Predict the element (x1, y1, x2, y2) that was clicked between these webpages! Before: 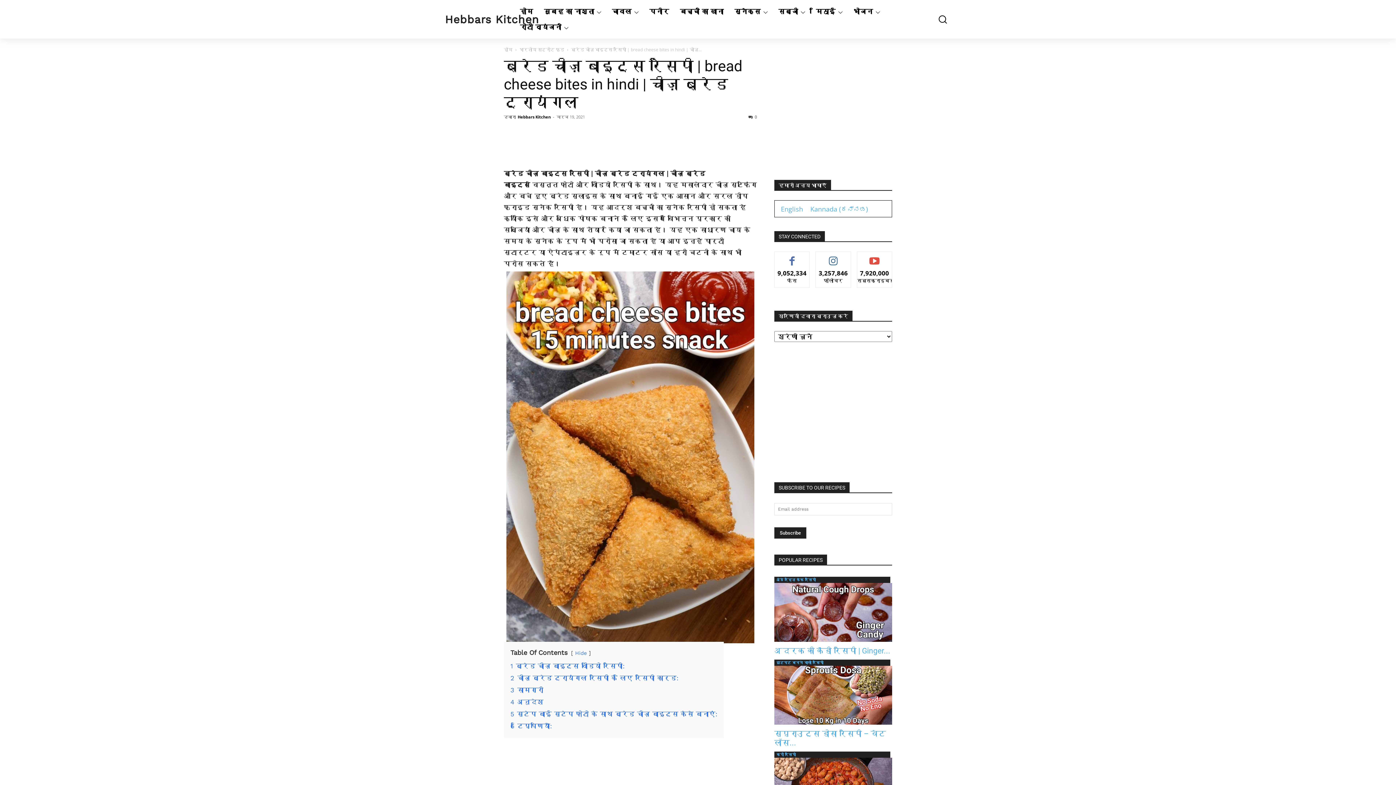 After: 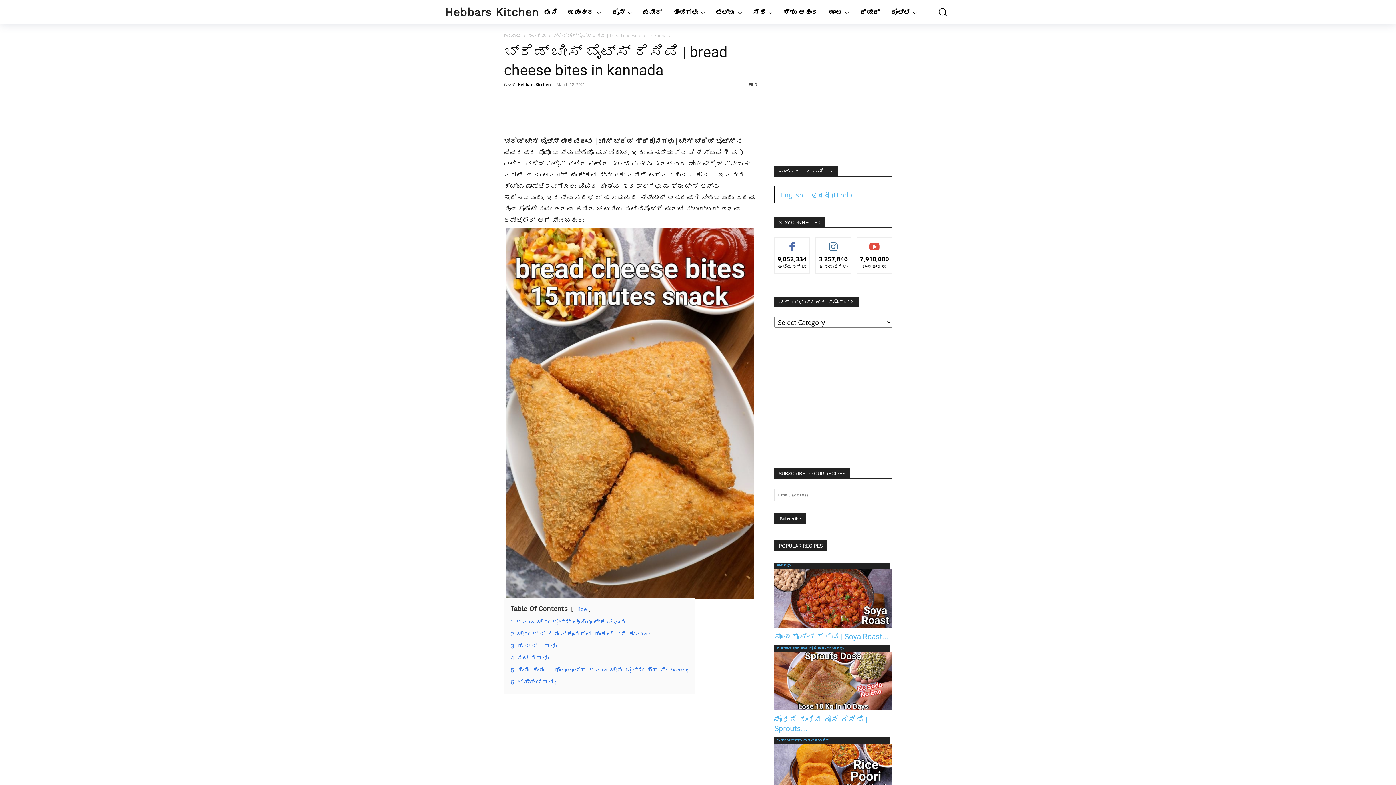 Action: label: Kannada (ಕನ್ನಡ) bbox: (806, 203, 871, 214)